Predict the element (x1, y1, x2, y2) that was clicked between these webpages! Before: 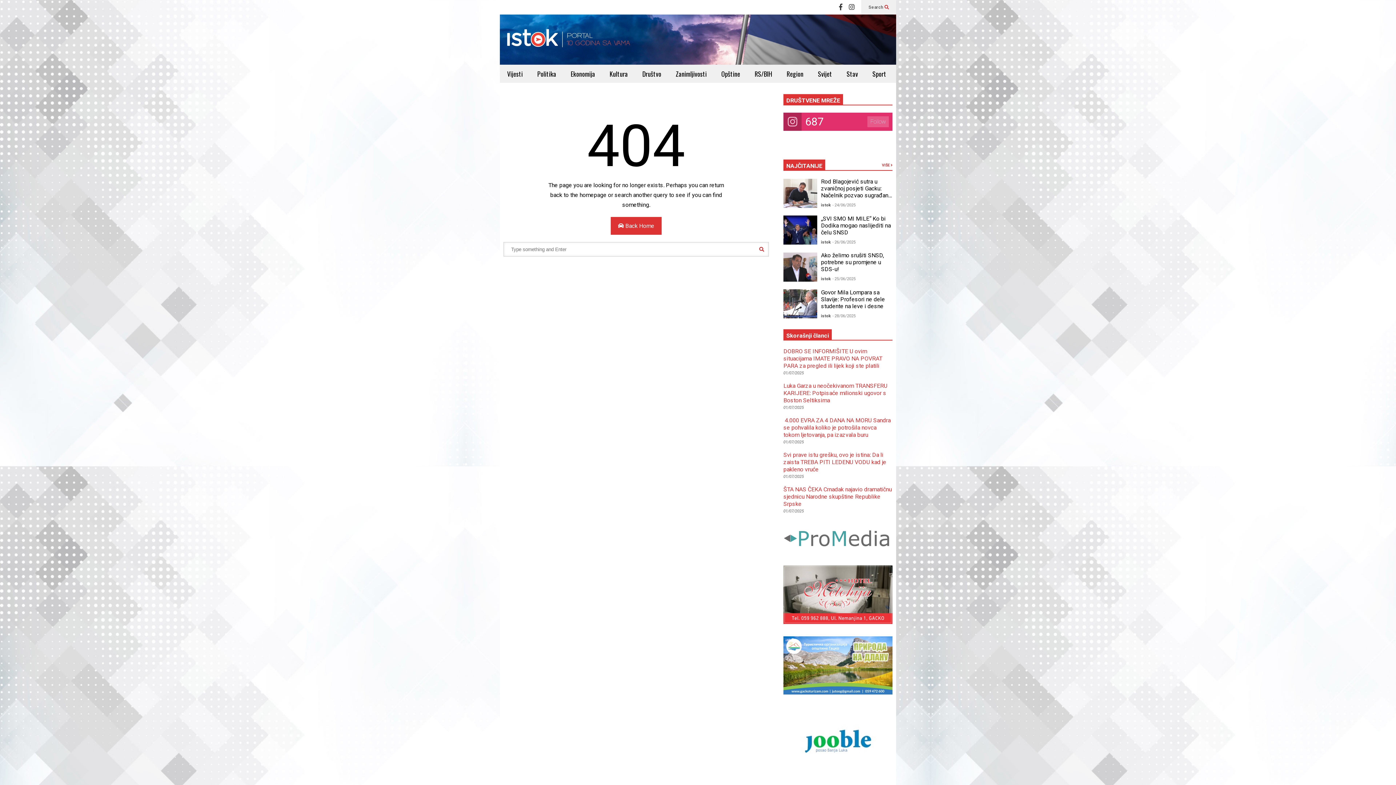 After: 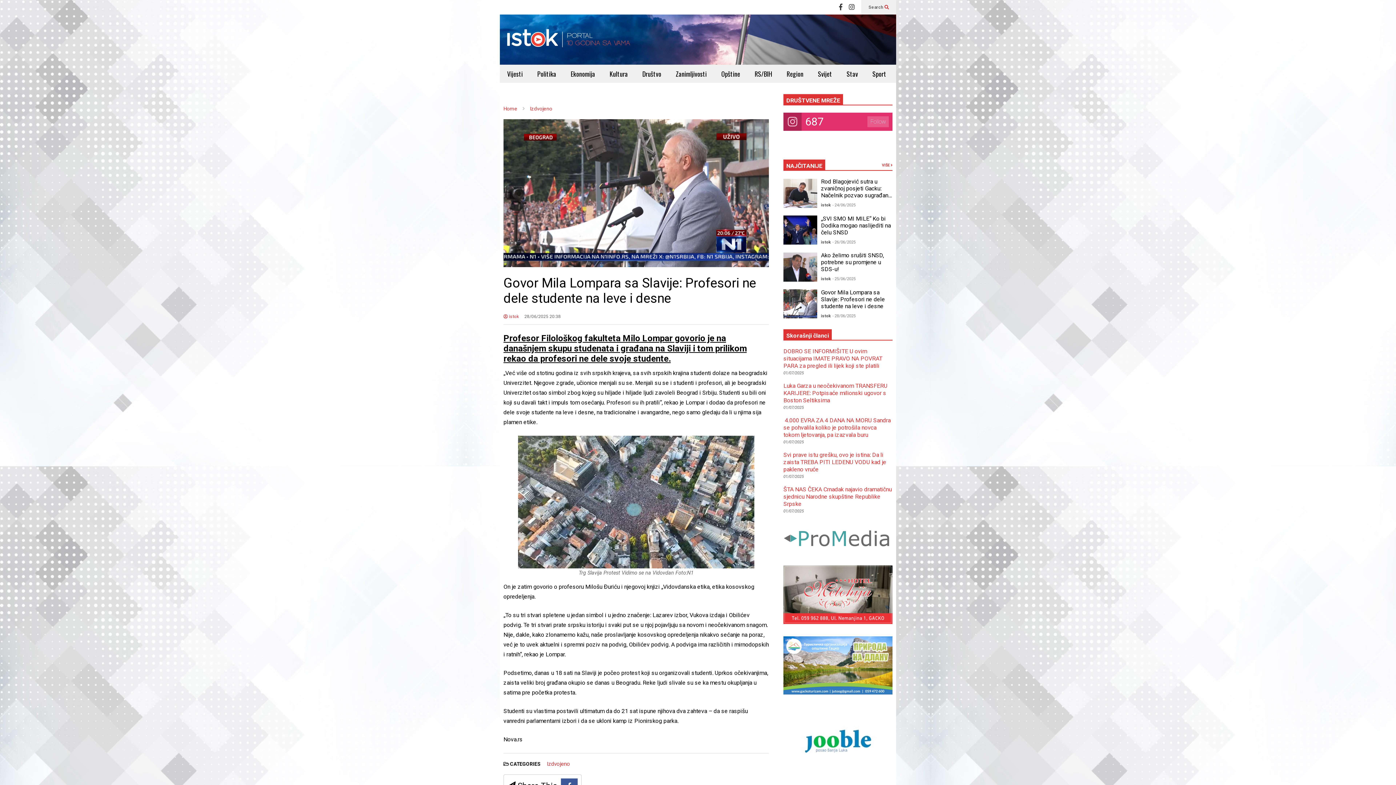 Action: label: Govor Mila Lompara sa Slavije: Profesori ne dele studente na leve i desne bbox: (821, 289, 885, 309)